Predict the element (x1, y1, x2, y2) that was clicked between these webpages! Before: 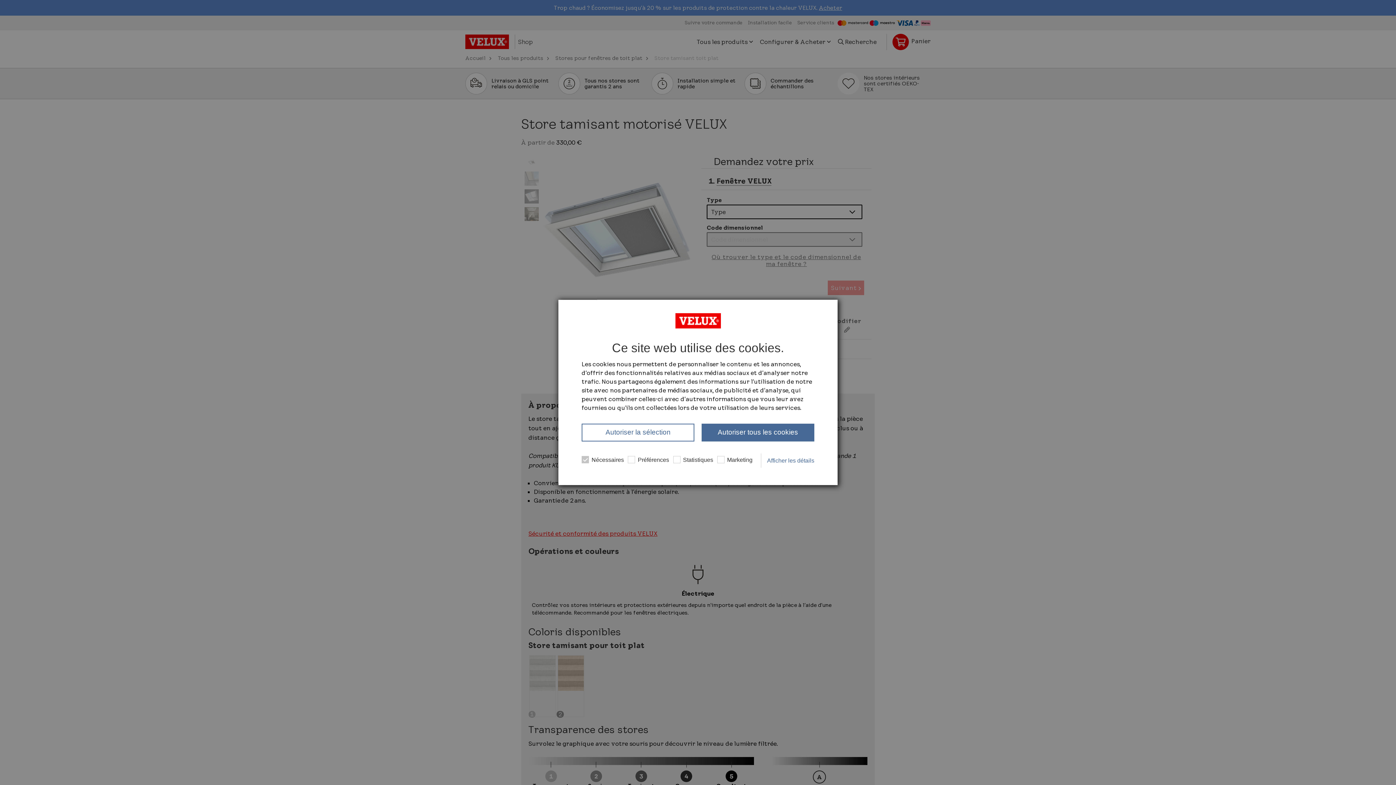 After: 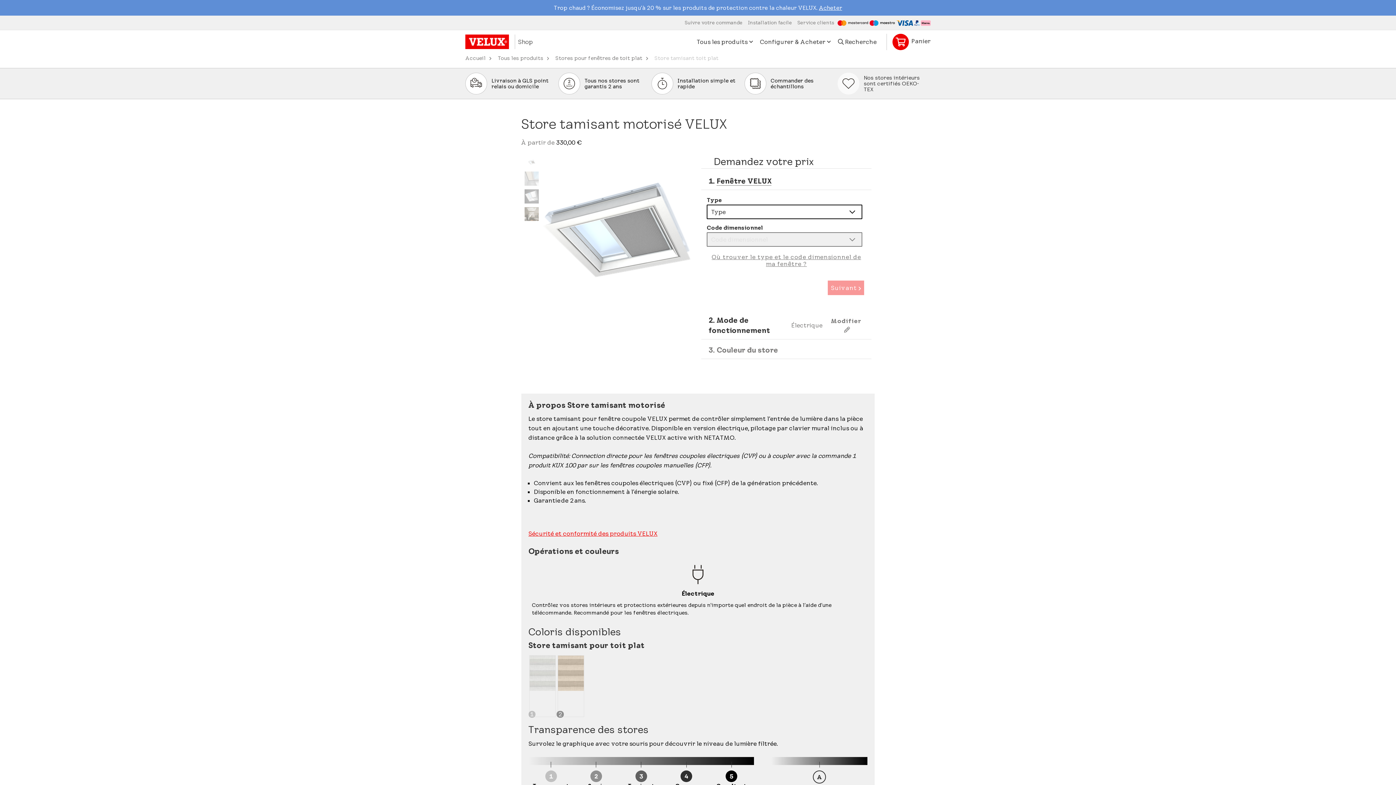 Action: label: Autoriser la sélection bbox: (581, 423, 694, 441)